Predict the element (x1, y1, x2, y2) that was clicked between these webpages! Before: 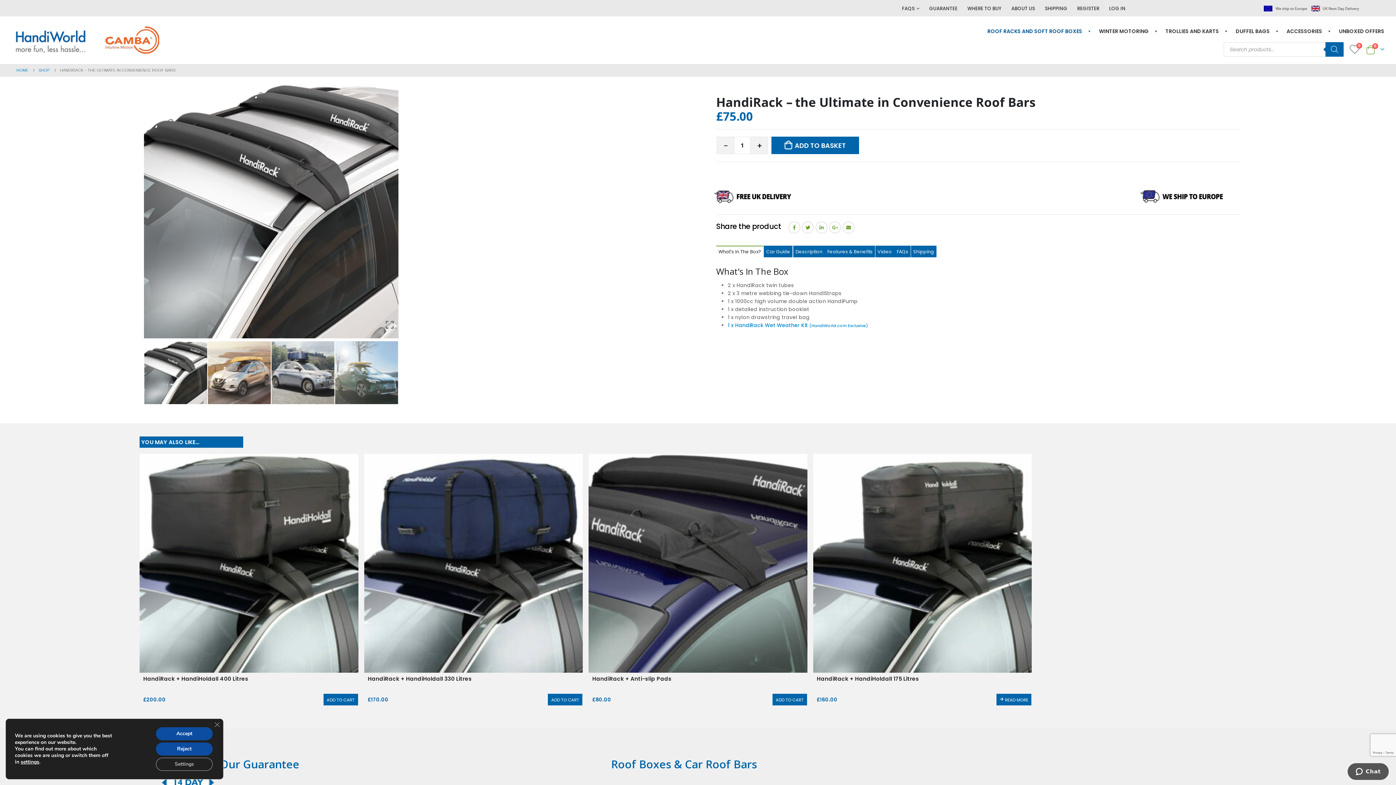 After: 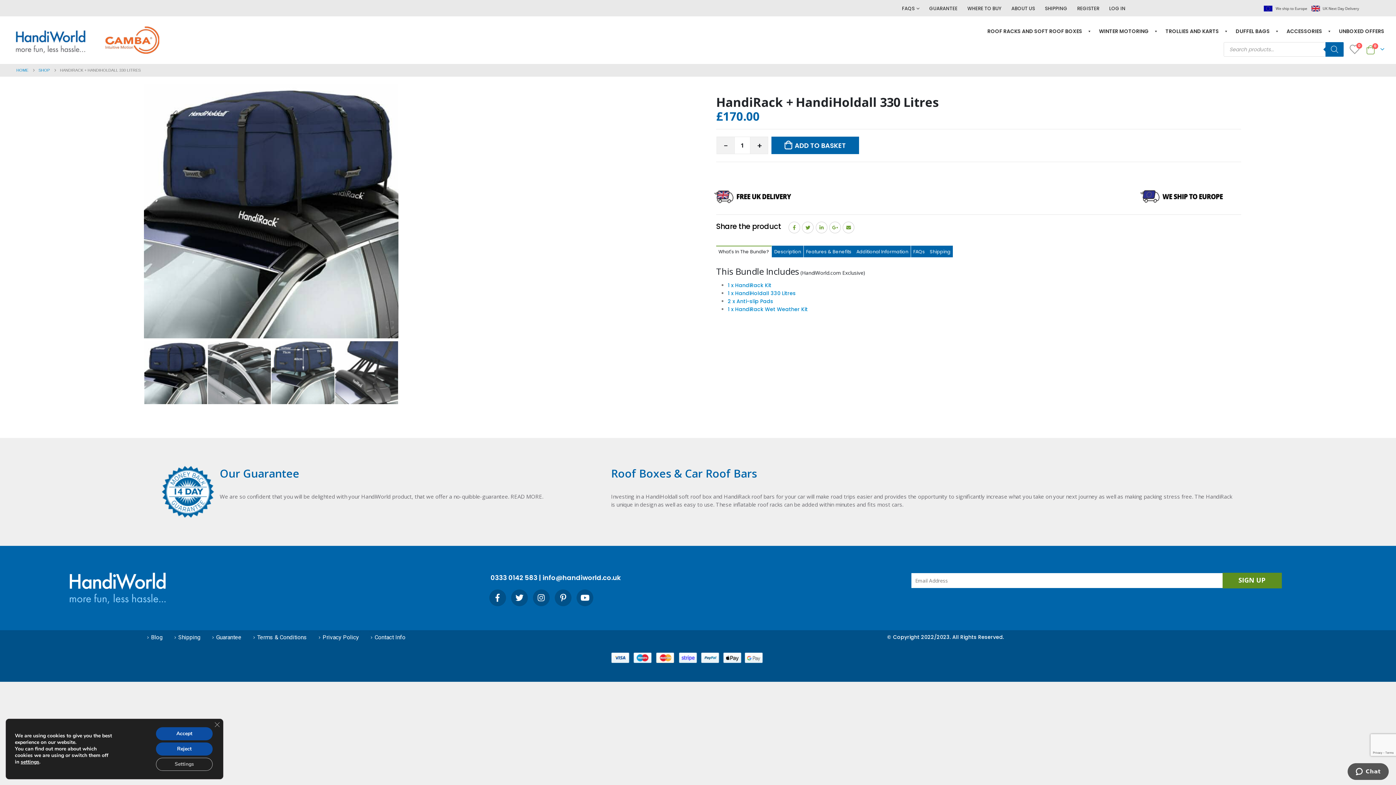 Action: label: product bbox: (364, 454, 582, 672)